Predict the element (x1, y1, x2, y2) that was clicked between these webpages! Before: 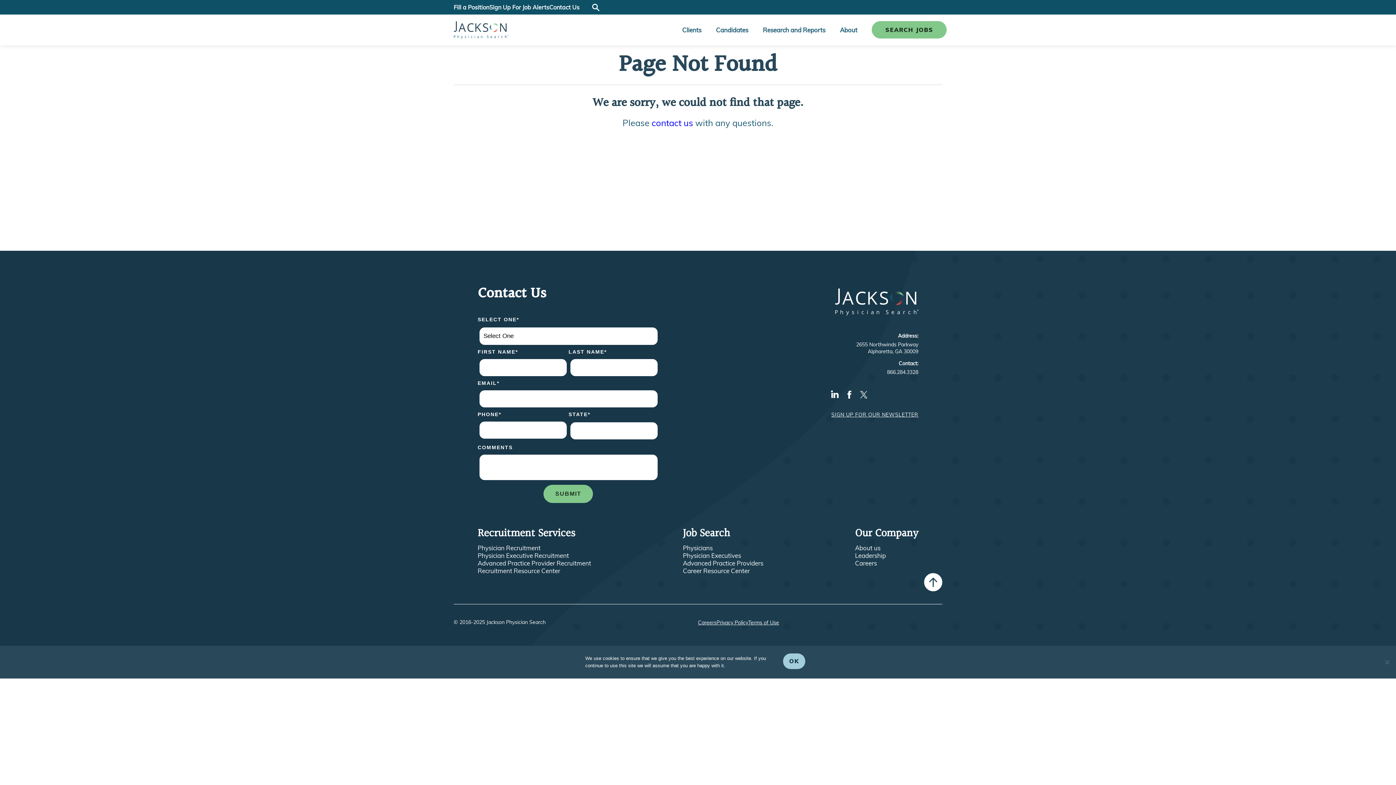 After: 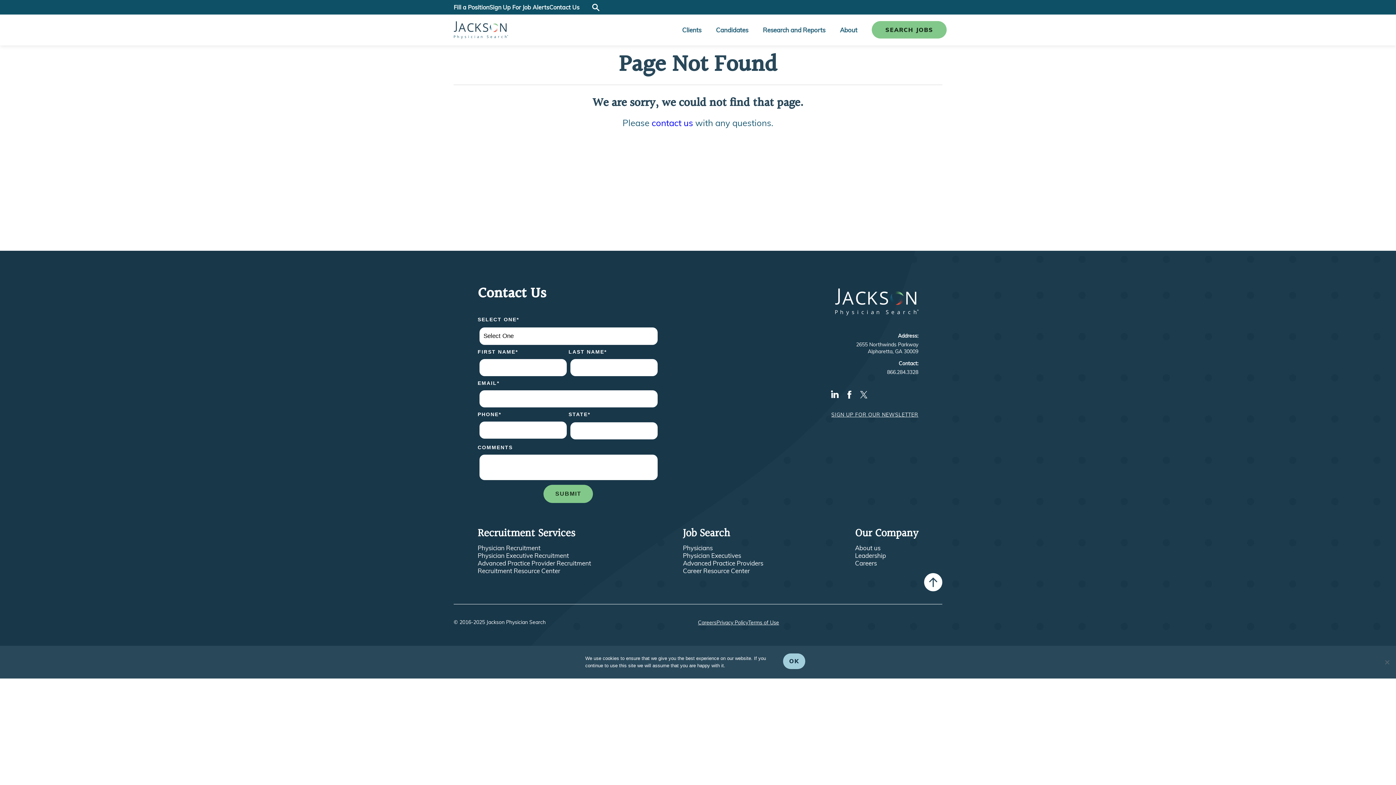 Action: bbox: (842, 387, 856, 404)